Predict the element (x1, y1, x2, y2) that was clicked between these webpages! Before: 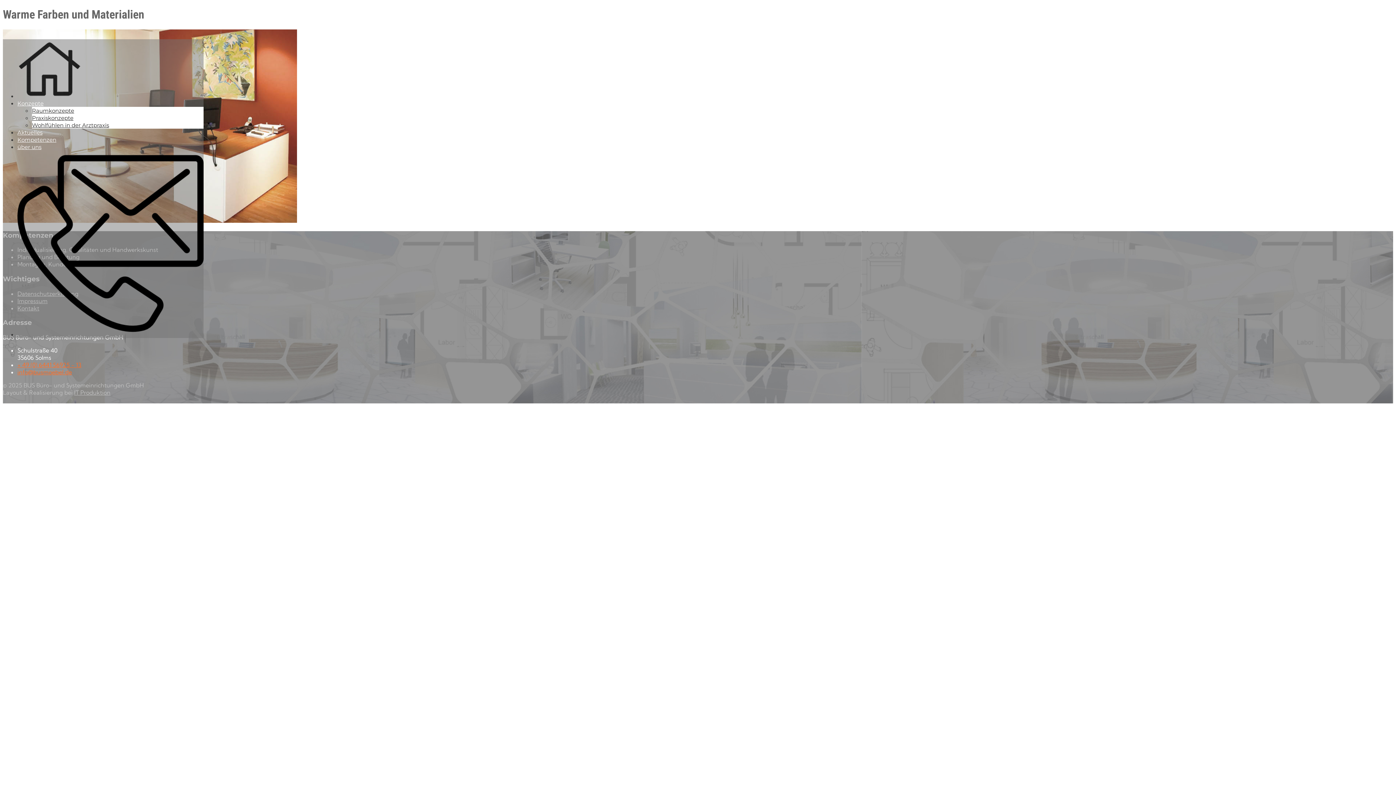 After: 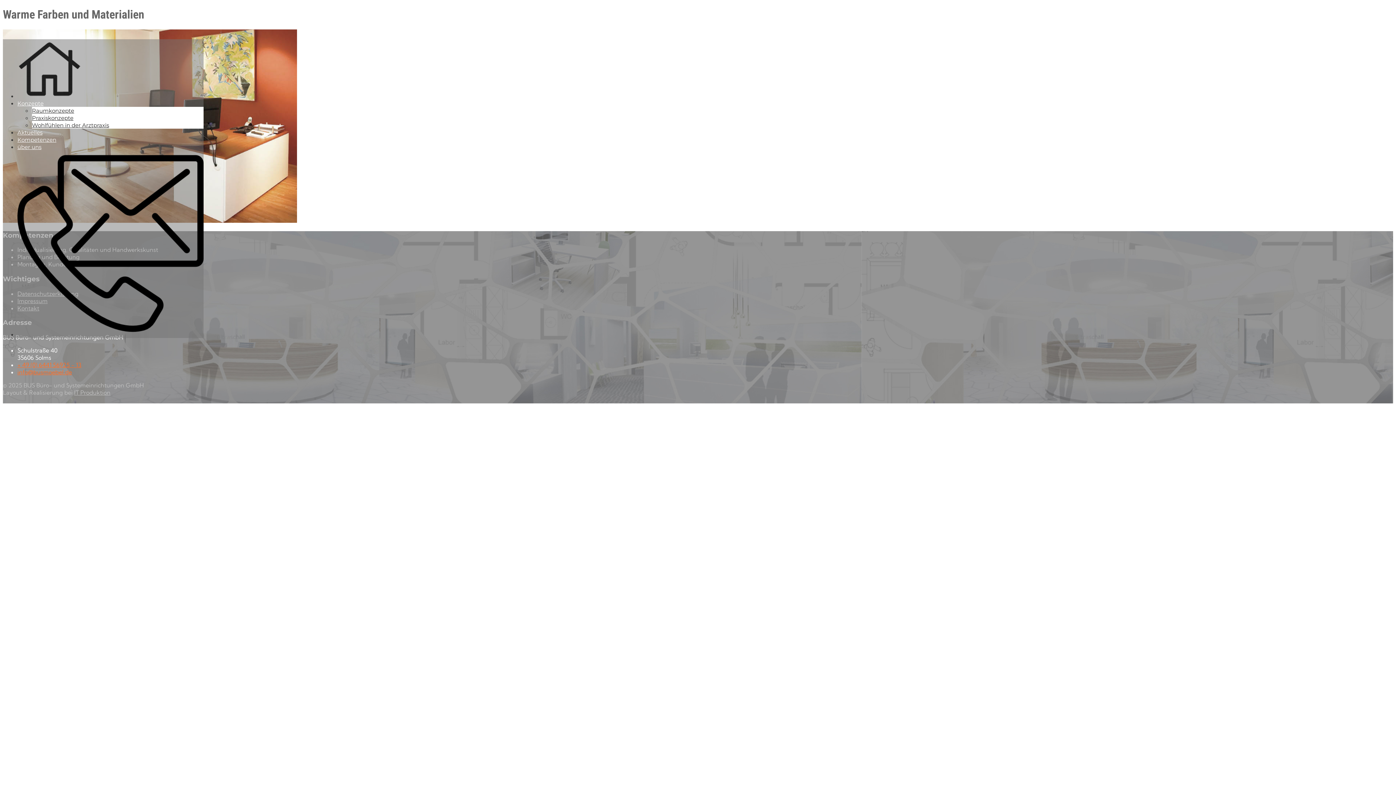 Action: bbox: (74, 389, 110, 396) label: IT Produktion